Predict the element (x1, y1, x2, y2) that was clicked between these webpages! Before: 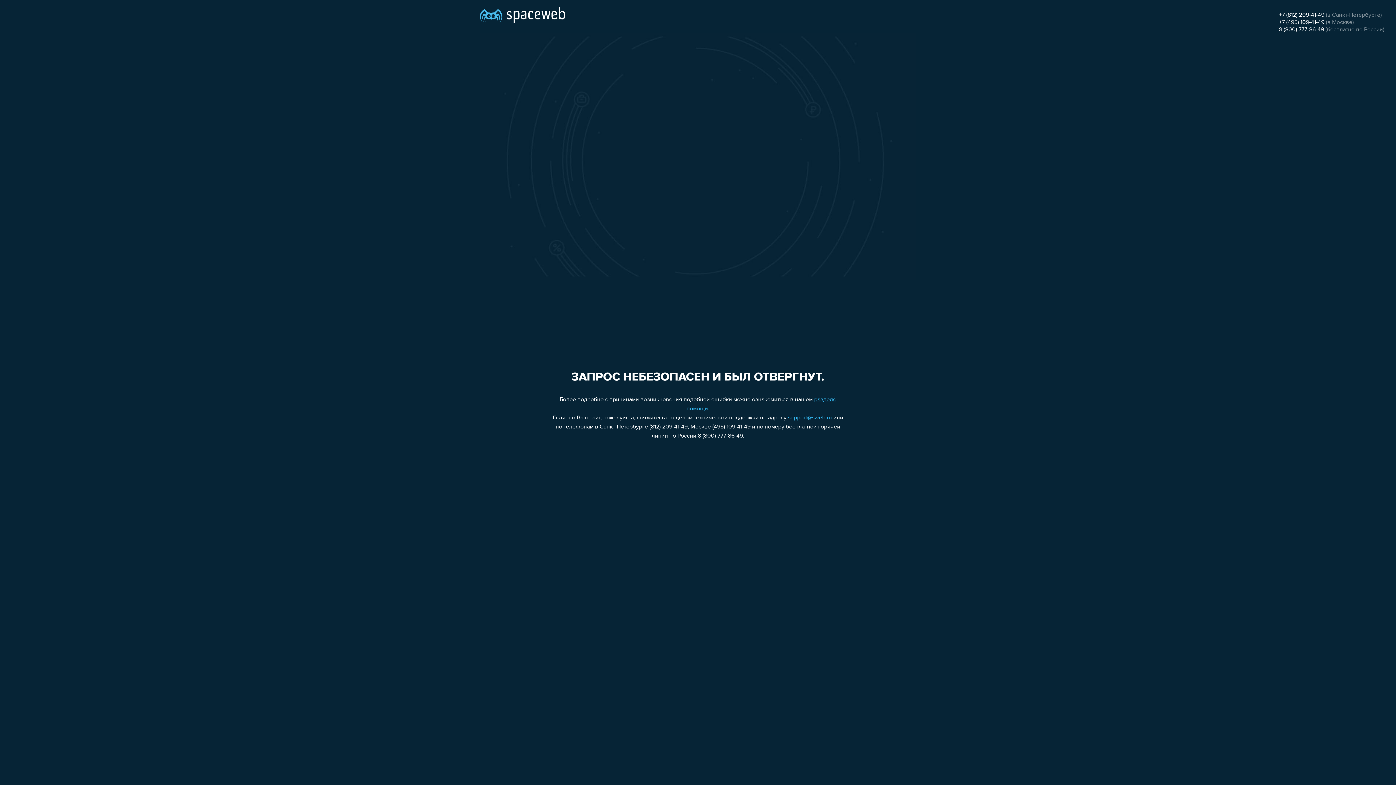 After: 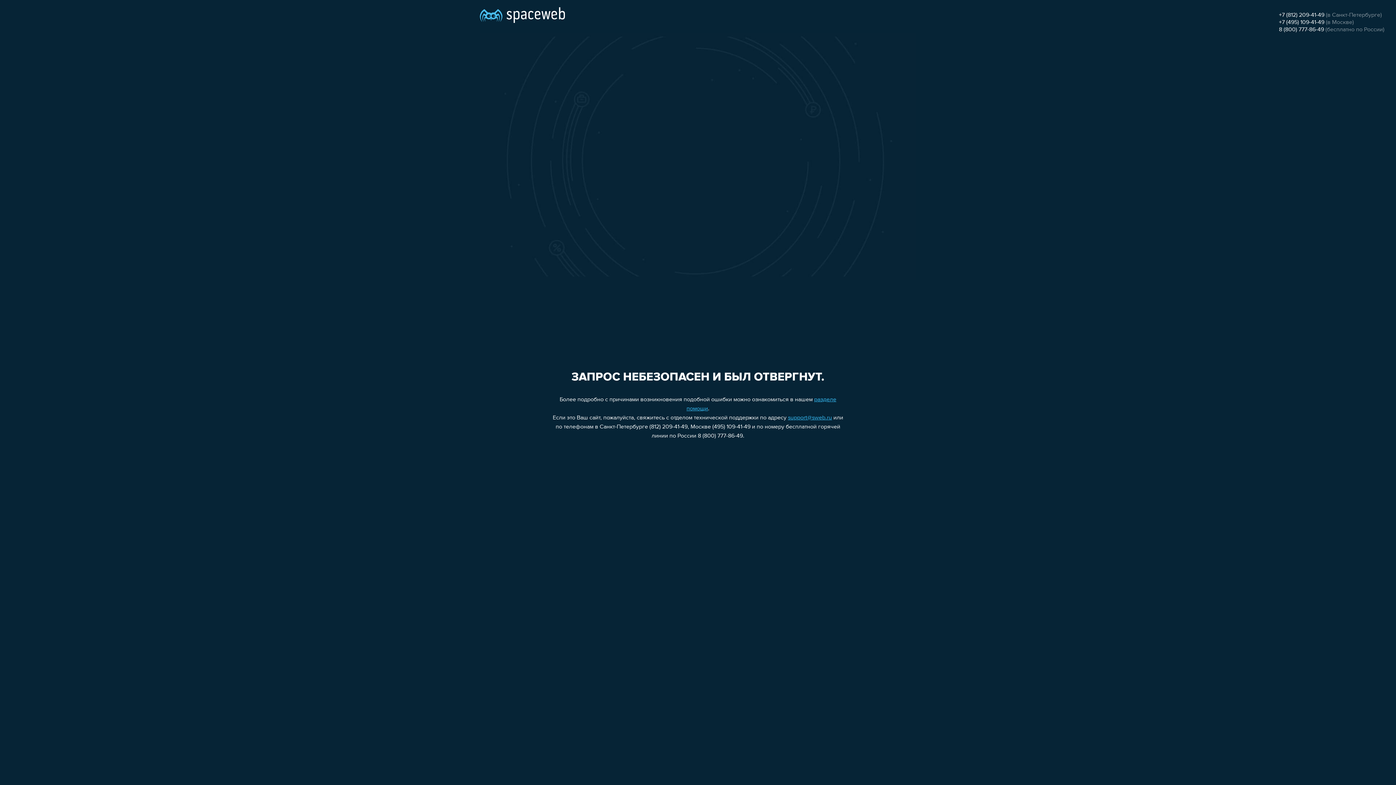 Action: label: support@sweb.ru bbox: (788, 415, 832, 421)